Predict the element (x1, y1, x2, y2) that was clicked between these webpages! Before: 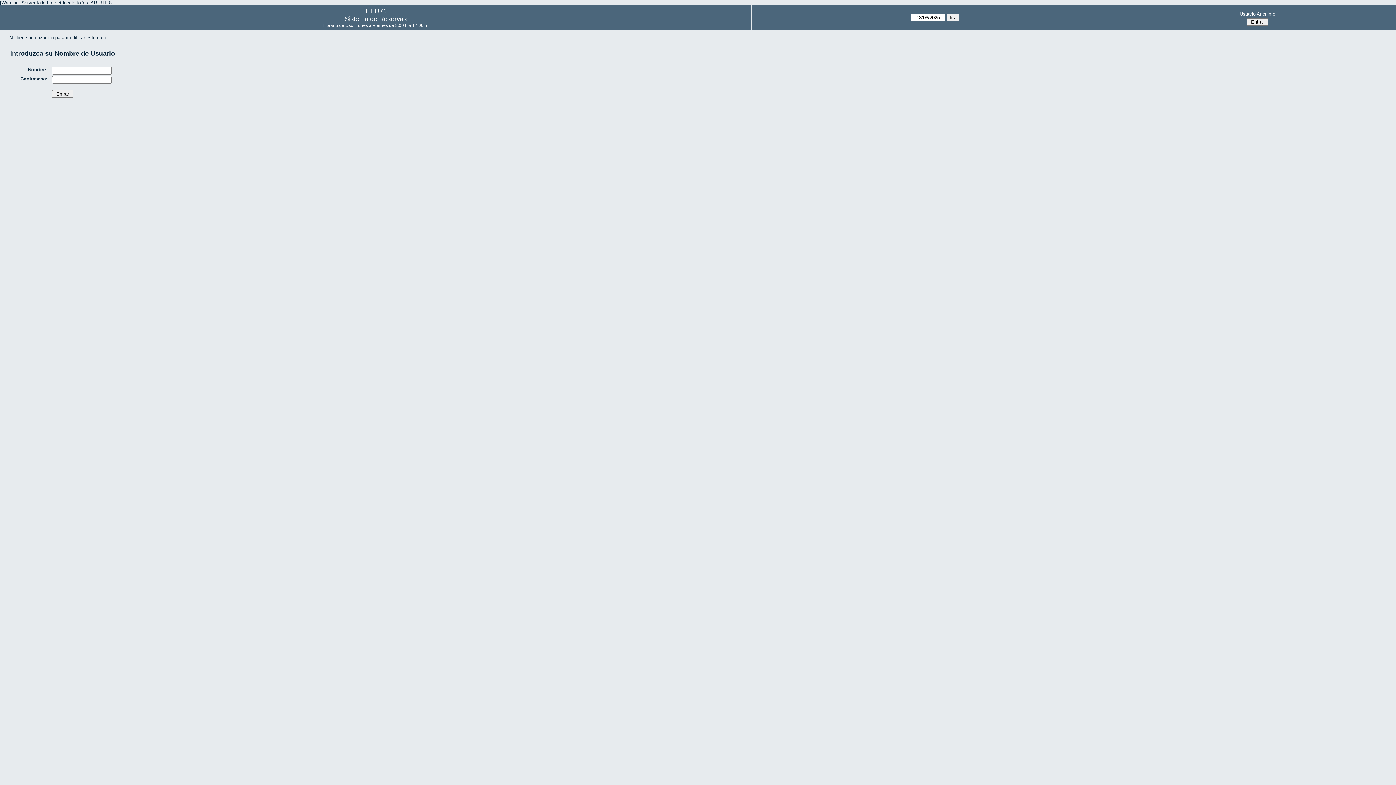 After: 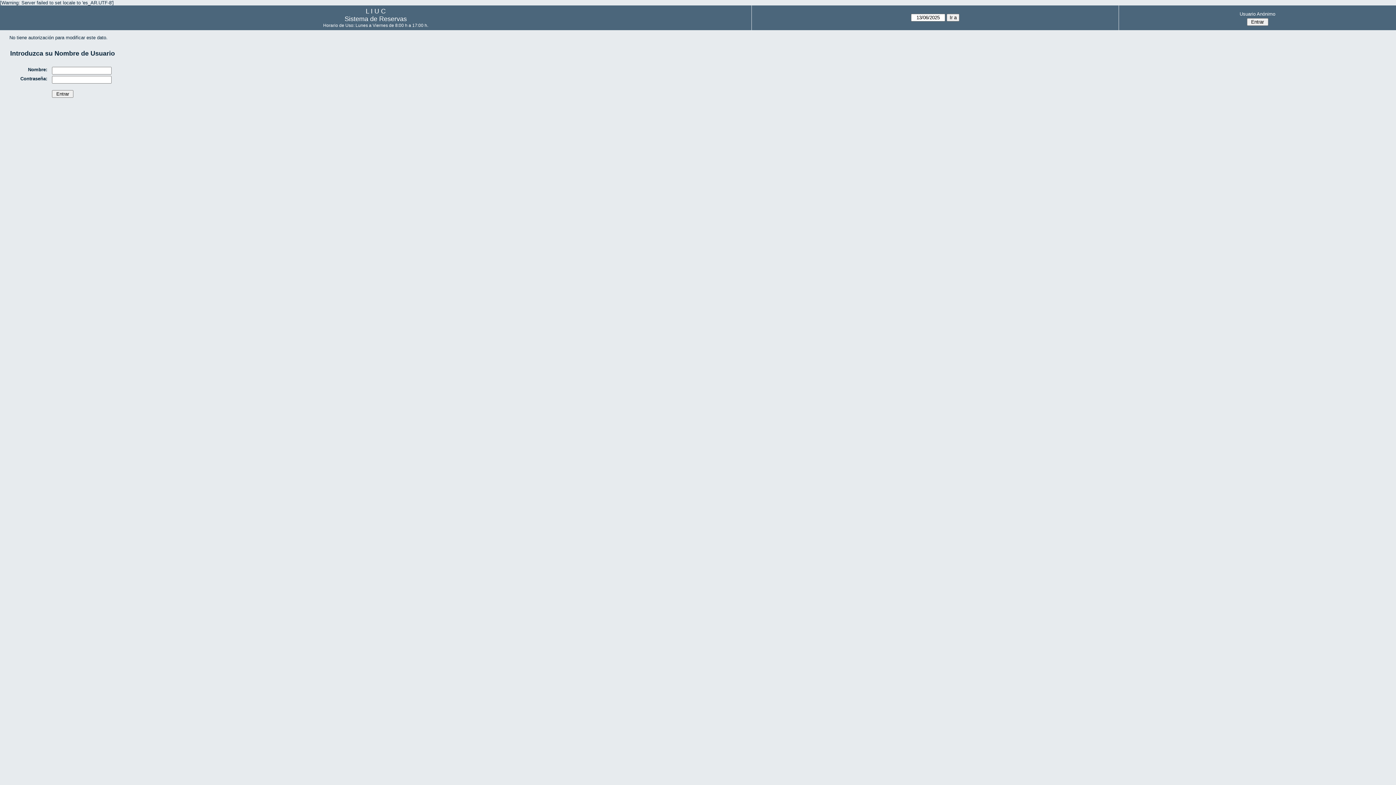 Action: bbox: (1121, 9, 1394, 18) label: Usuario Anónimo